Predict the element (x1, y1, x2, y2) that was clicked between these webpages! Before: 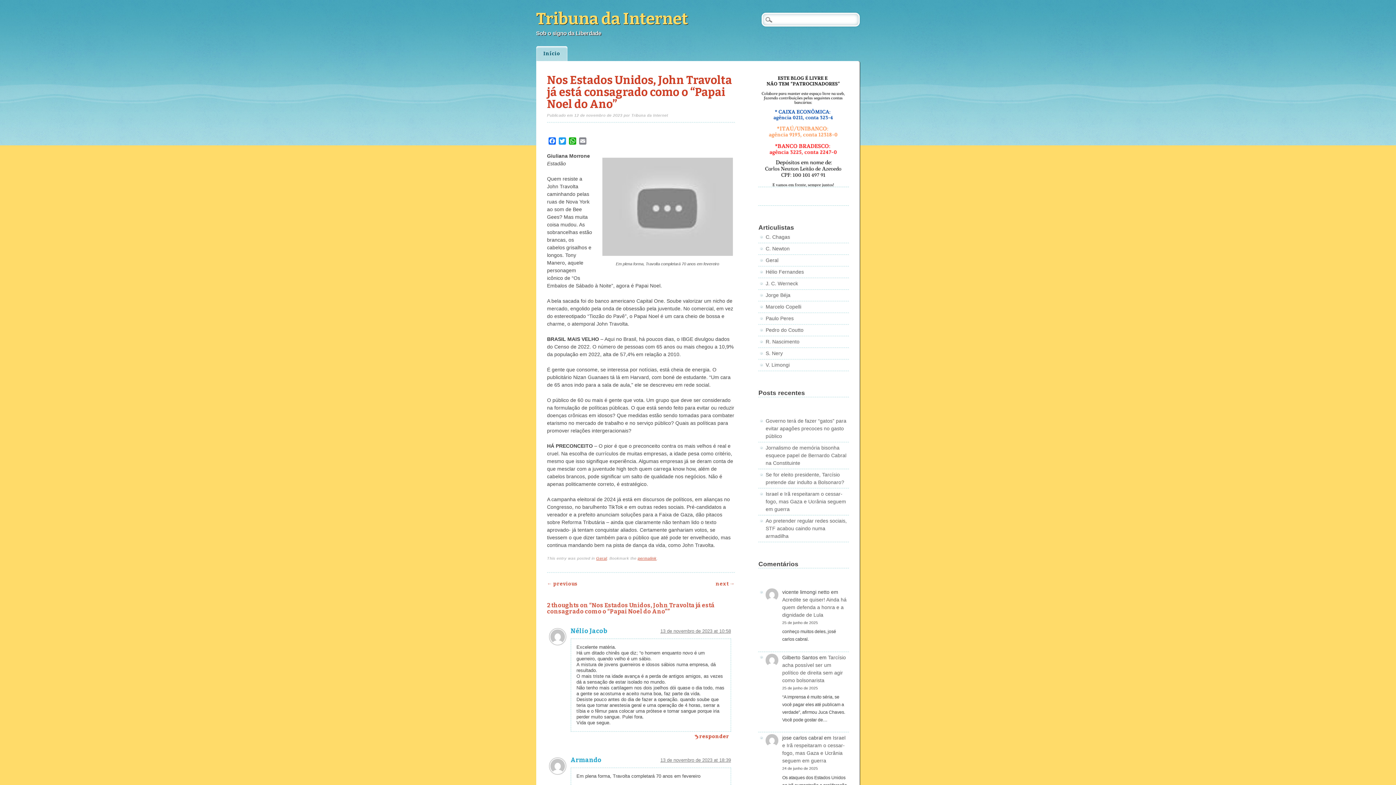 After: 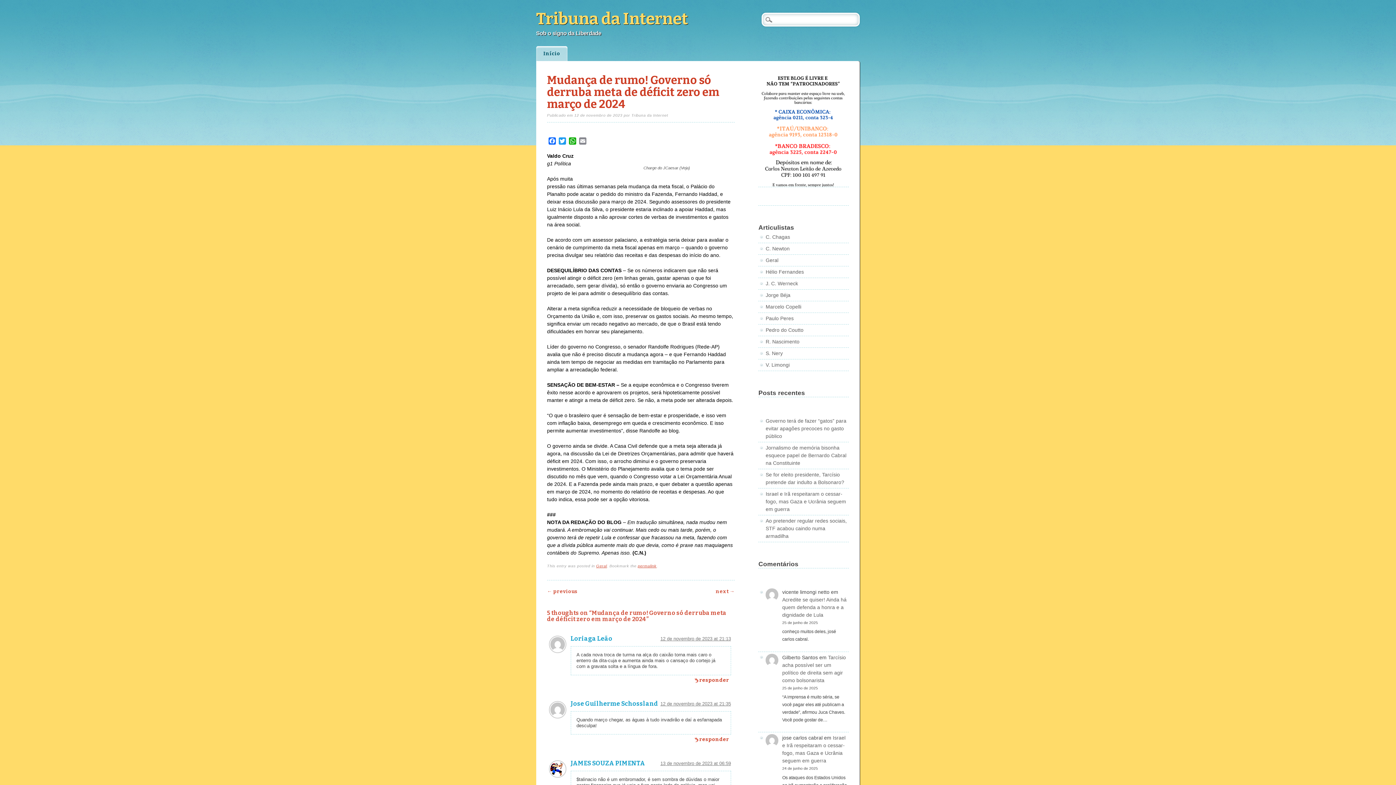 Action: bbox: (547, 580, 577, 587) label: ← previous